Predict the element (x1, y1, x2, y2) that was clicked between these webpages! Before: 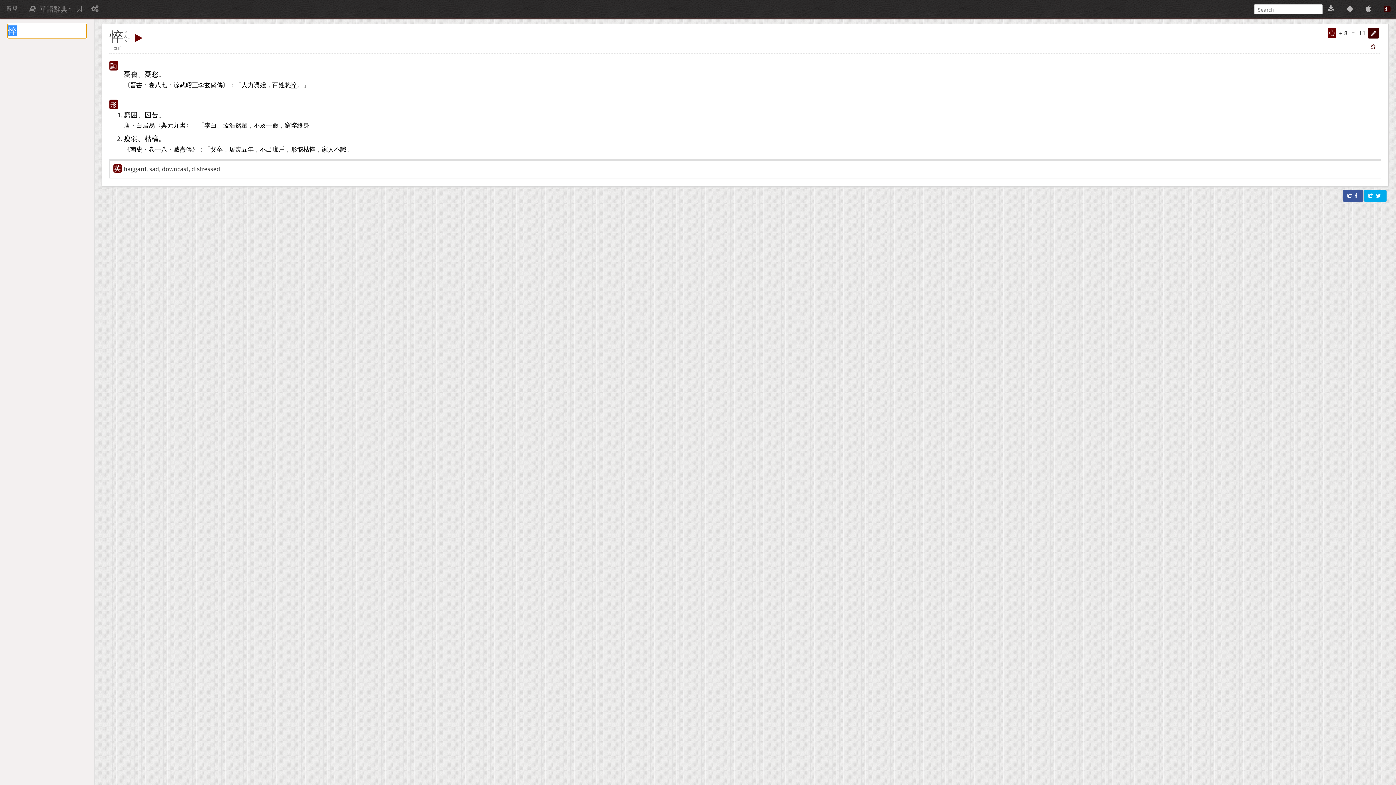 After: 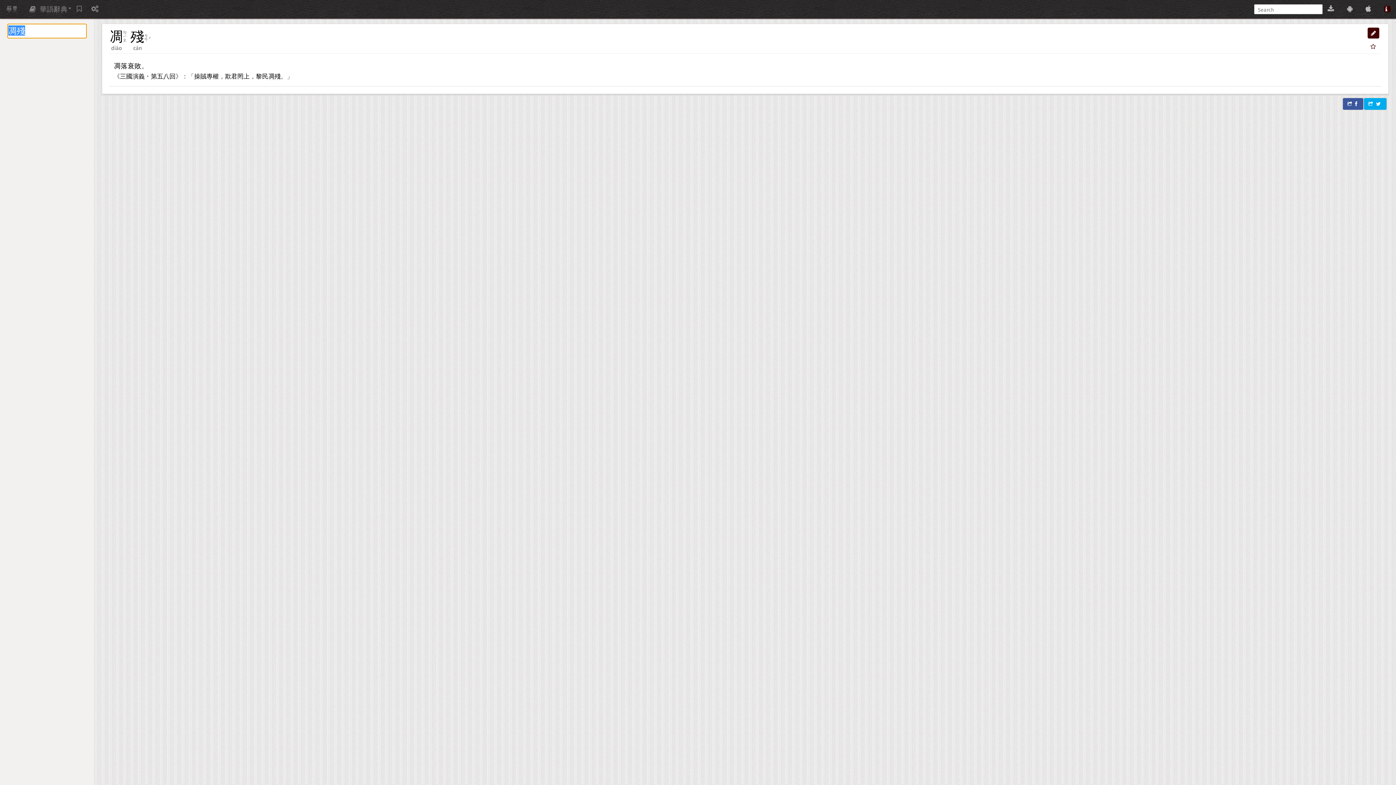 Action: bbox: (253, 80, 266, 88) label: 凋殘